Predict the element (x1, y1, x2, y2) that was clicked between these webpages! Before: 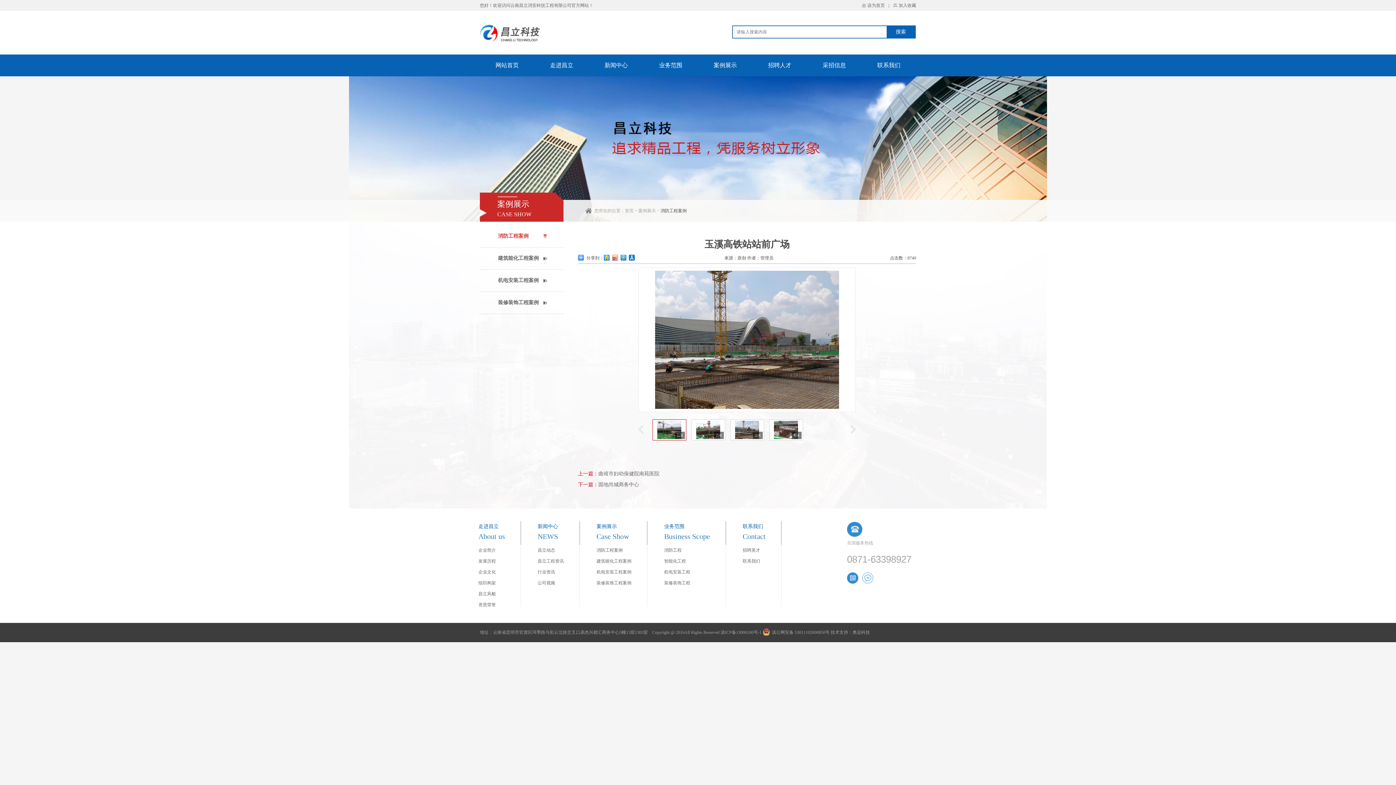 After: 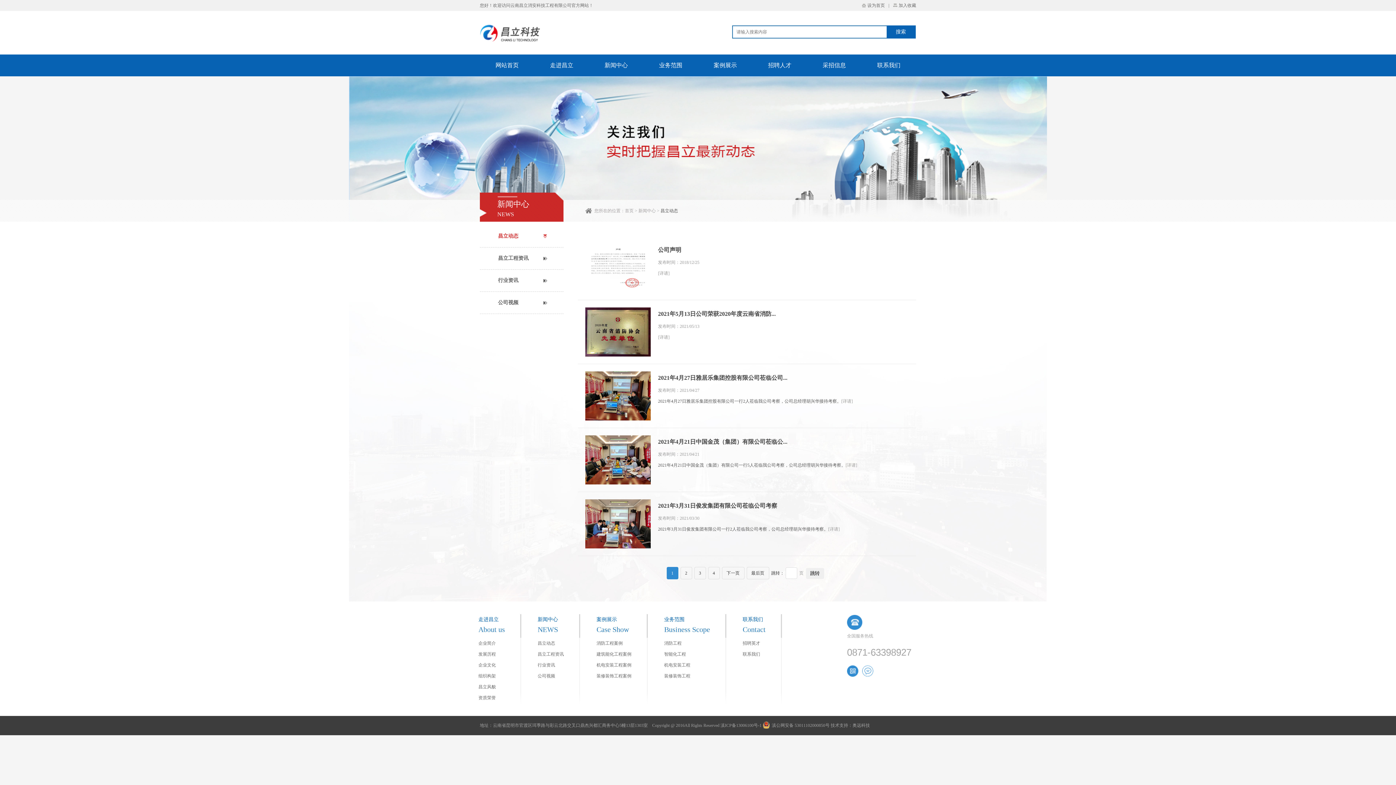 Action: label: 昌立动态 bbox: (537, 545, 564, 556)